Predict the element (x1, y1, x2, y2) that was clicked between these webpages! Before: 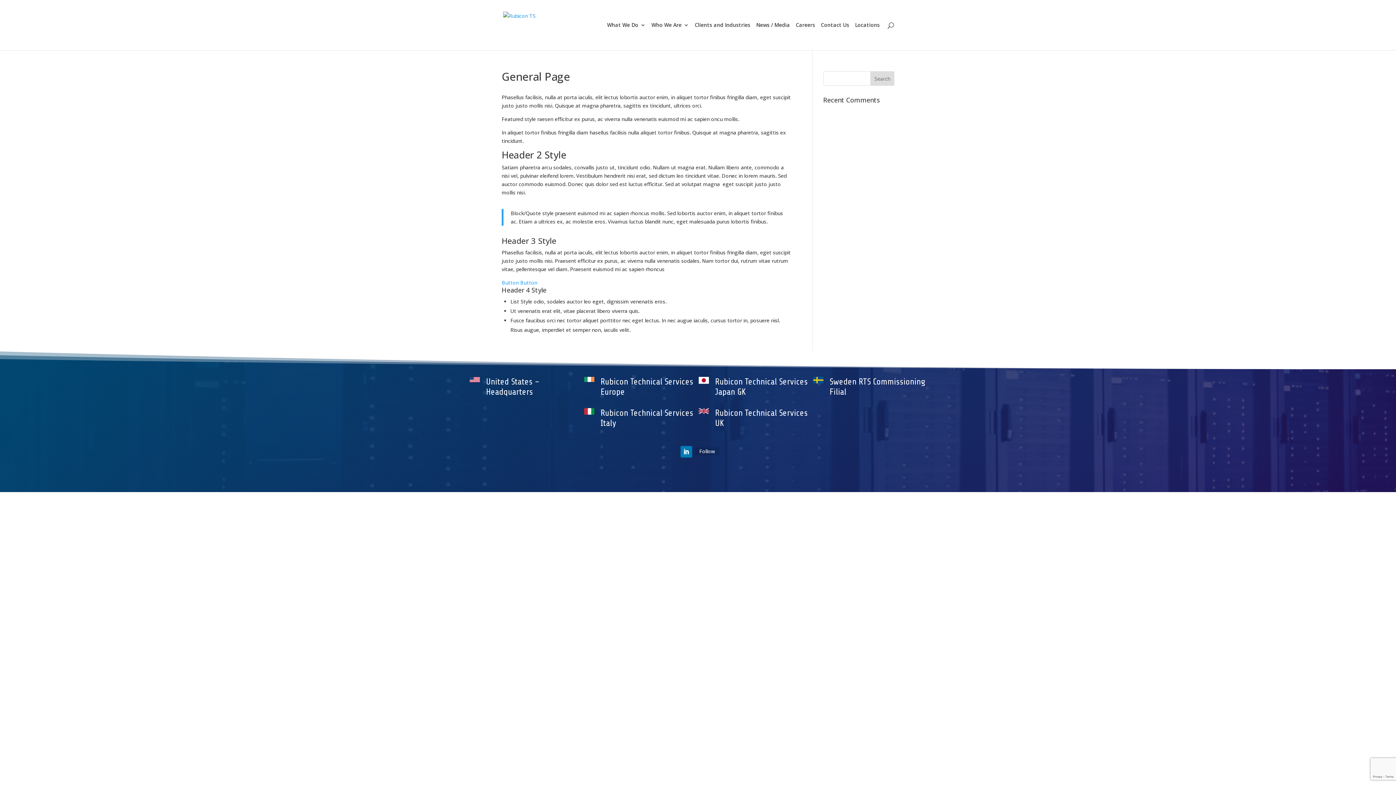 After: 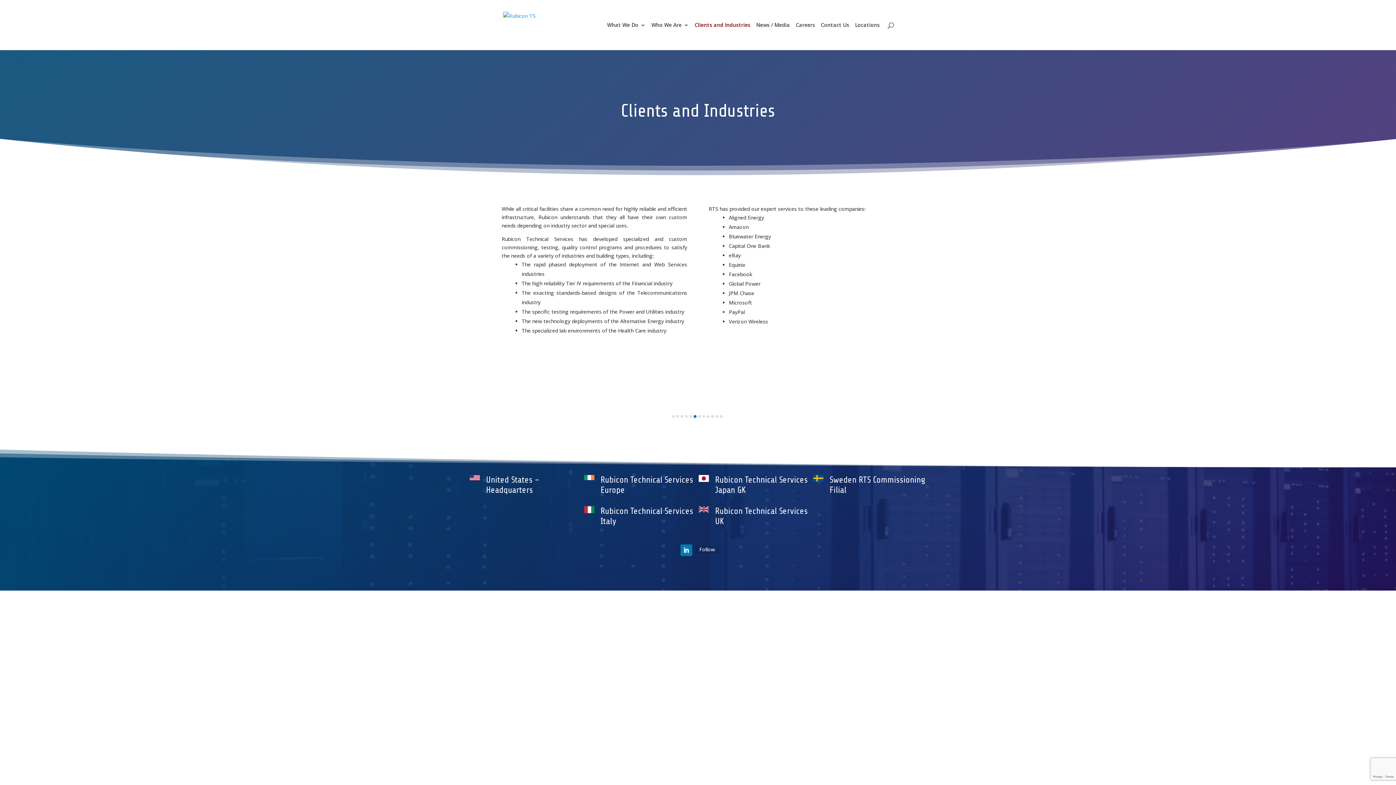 Action: bbox: (694, 22, 750, 50) label: Clients and Industries